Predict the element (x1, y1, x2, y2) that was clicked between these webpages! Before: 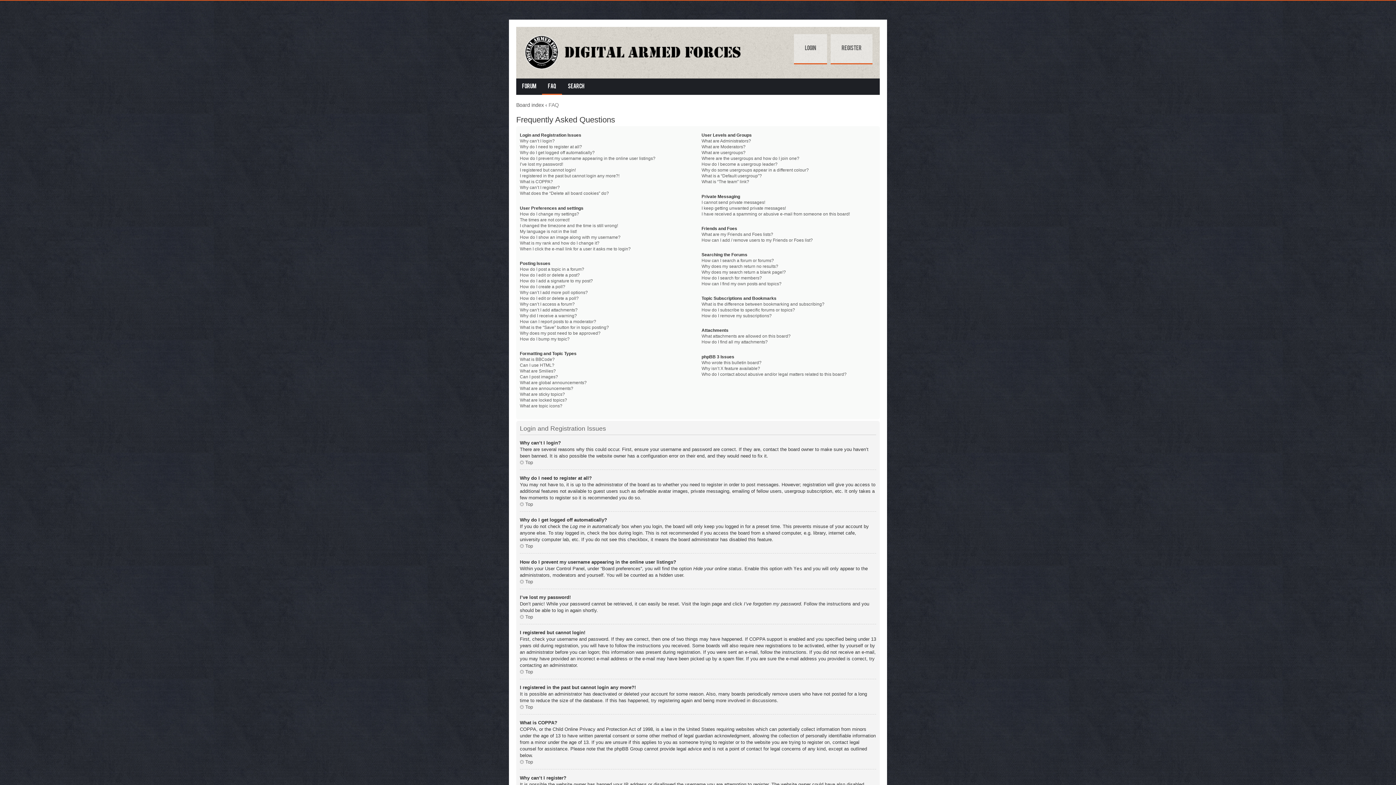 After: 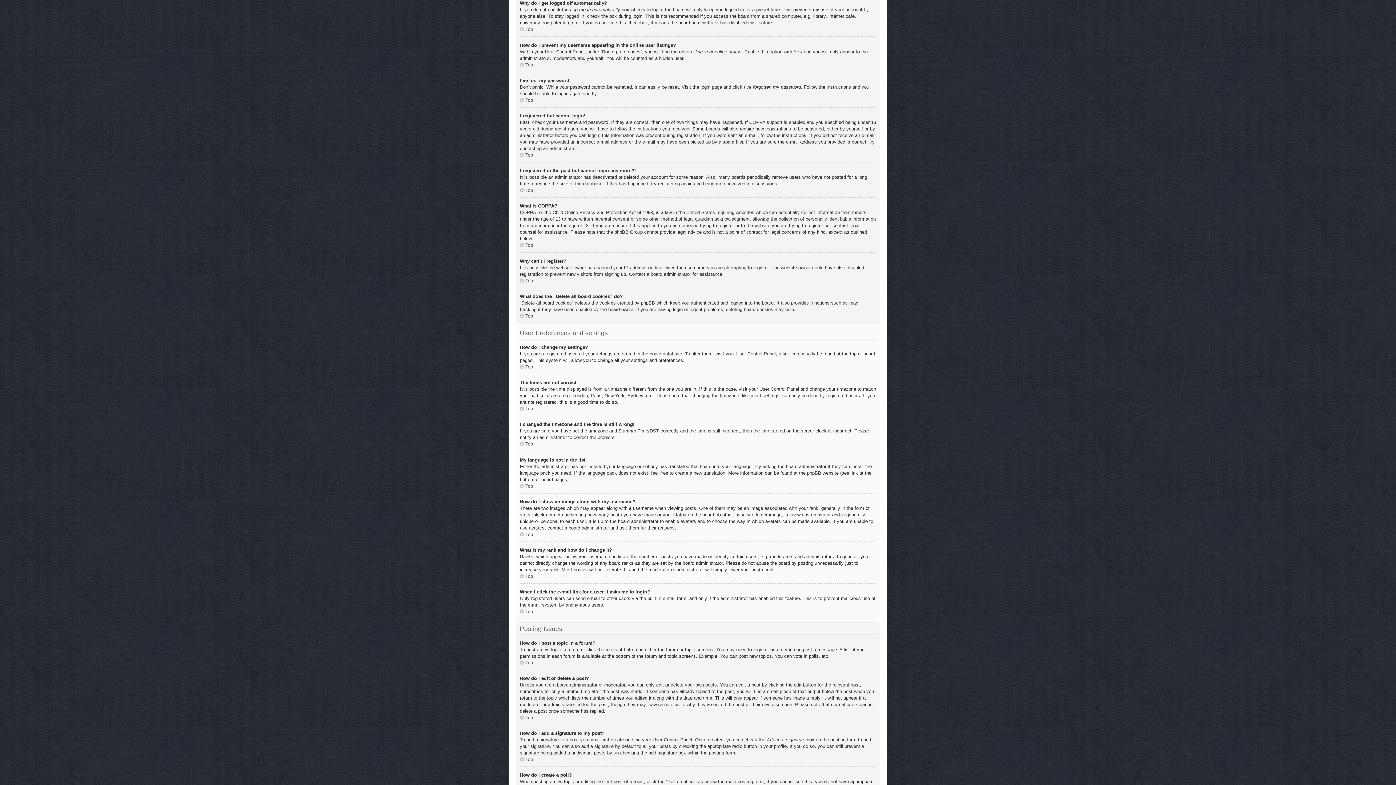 Action: bbox: (520, 150, 594, 155) label: Why do I get logged off automatically?